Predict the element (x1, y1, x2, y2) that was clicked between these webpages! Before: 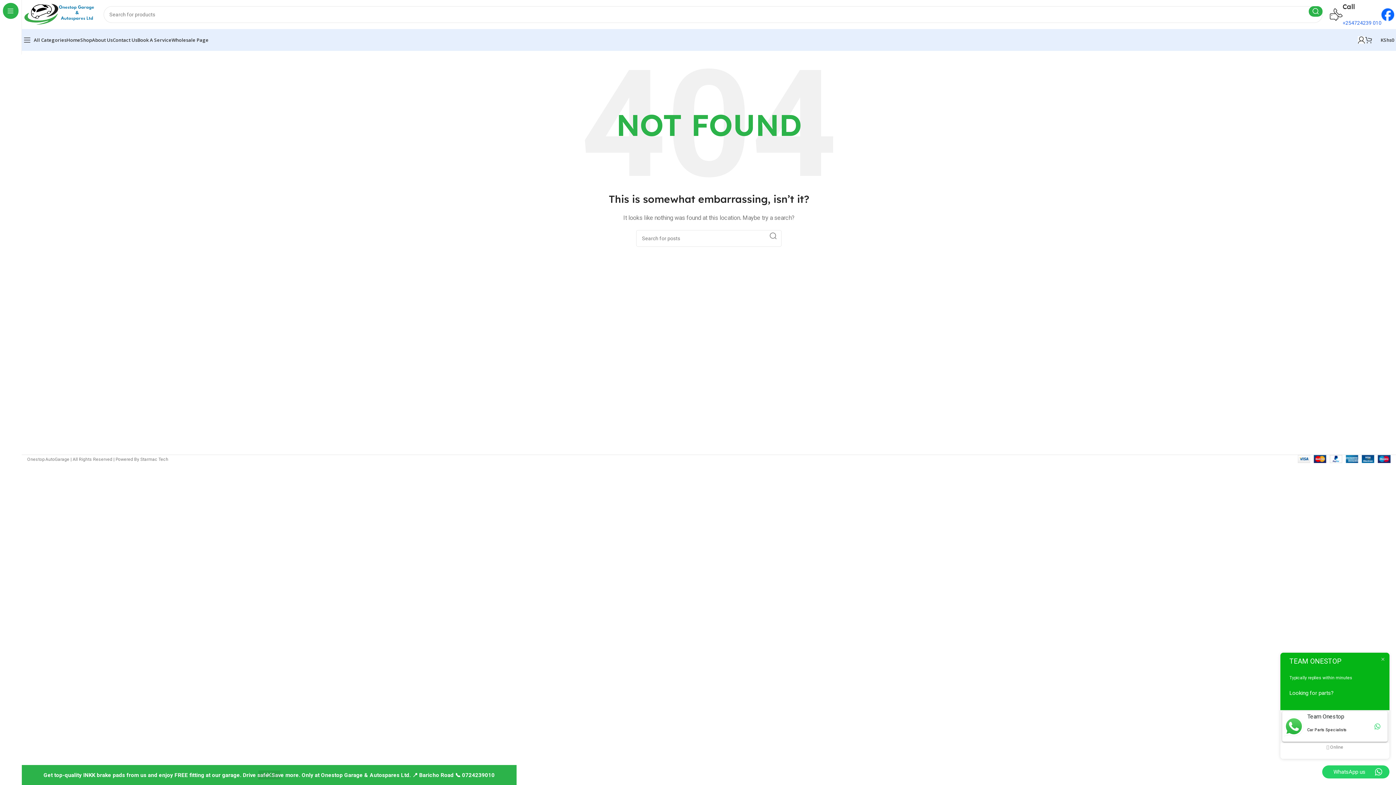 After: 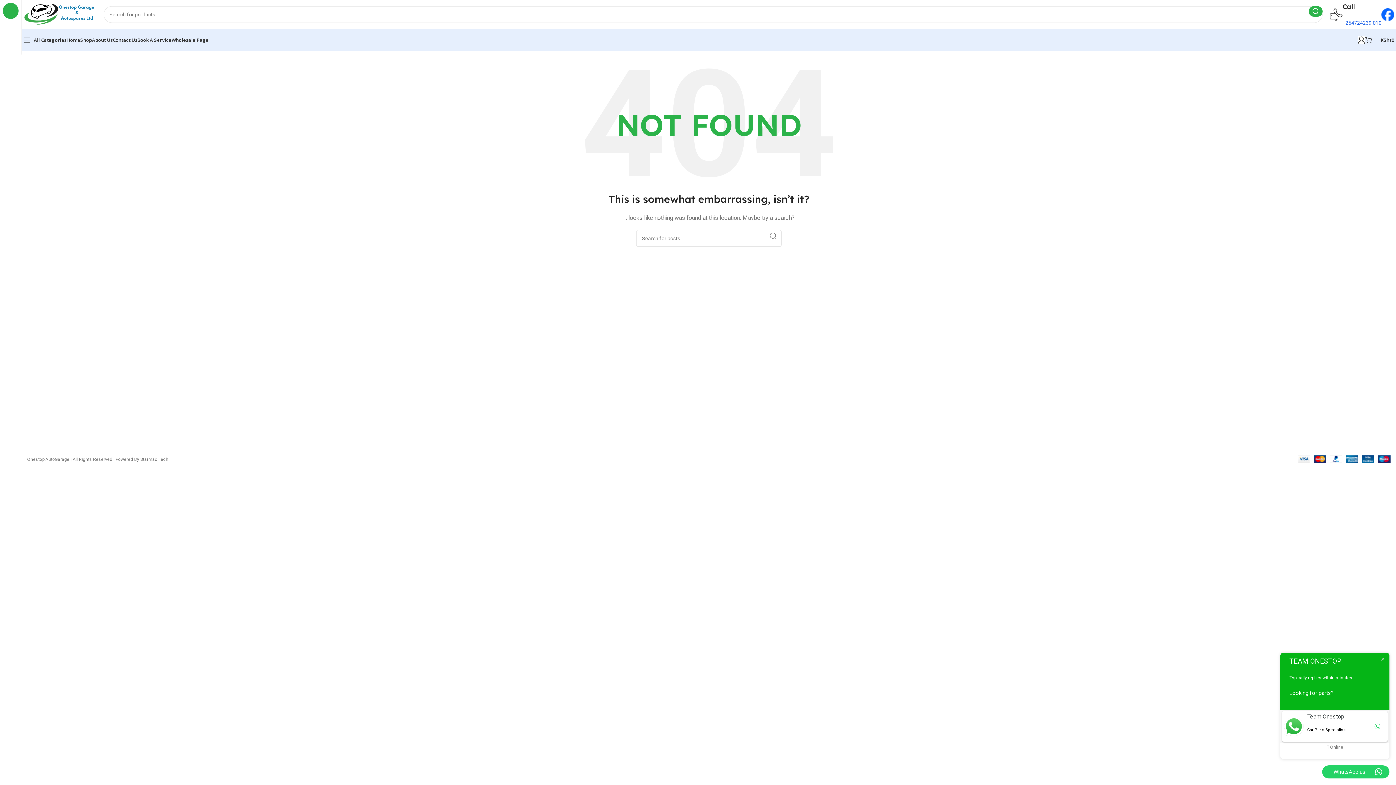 Action: bbox: (258, 770, 280, 780) label: Dismiss